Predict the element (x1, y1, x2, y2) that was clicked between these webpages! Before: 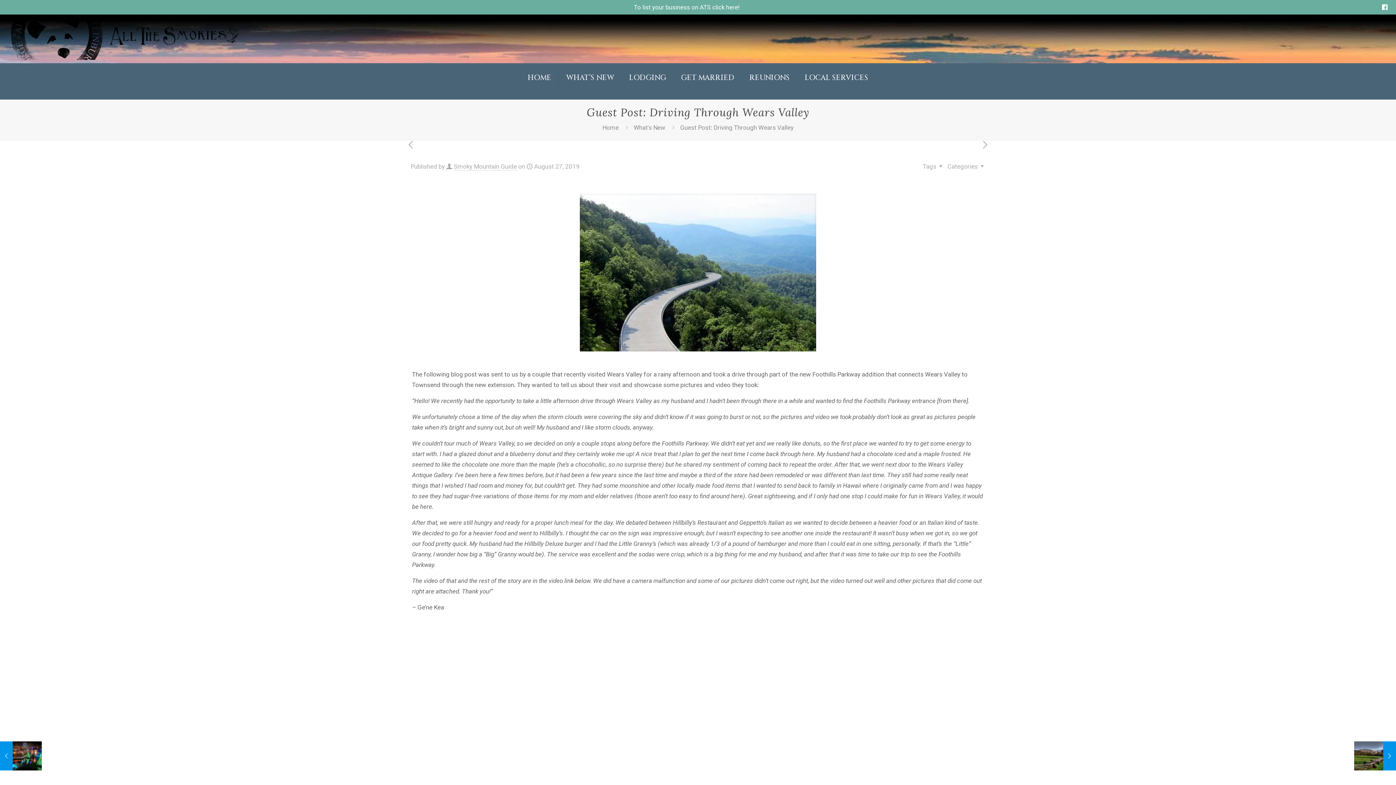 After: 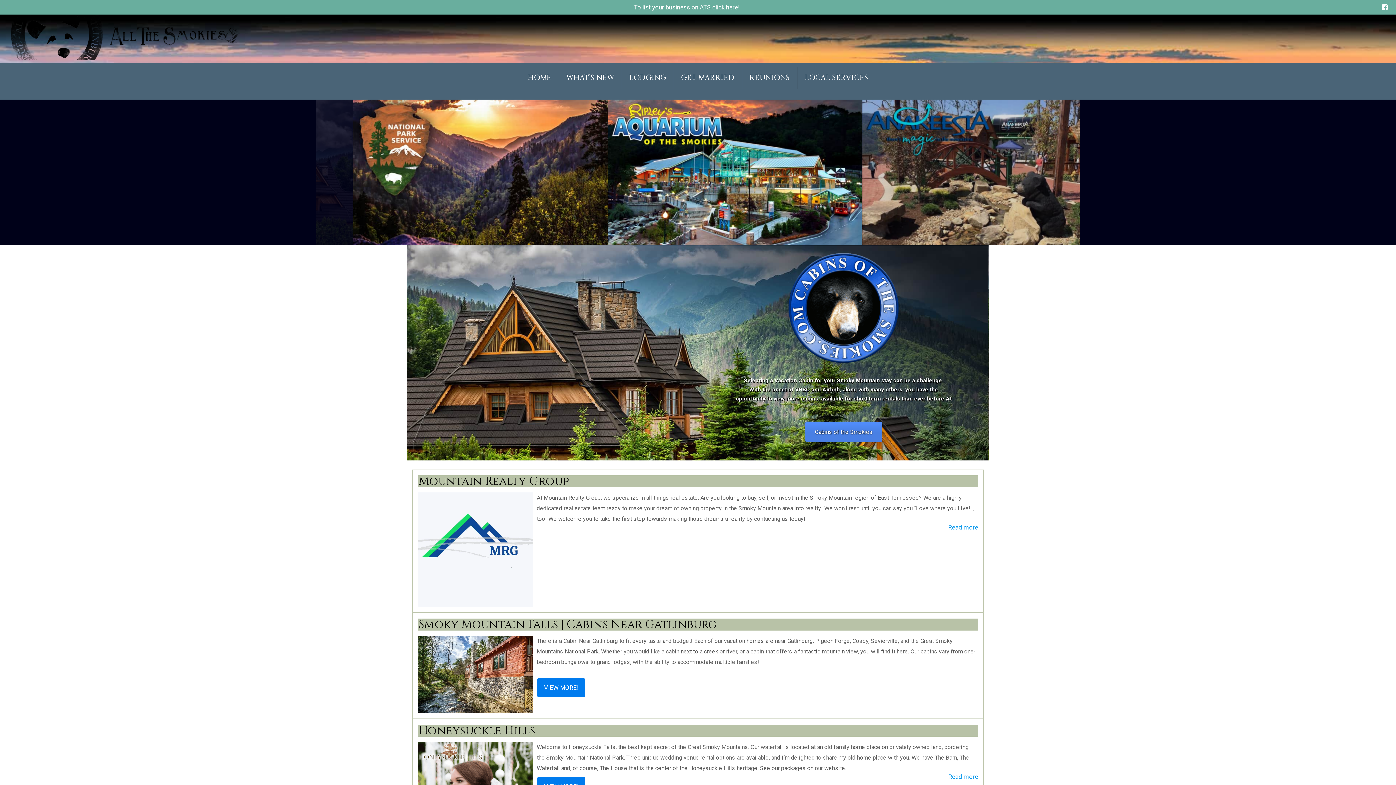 Action: bbox: (520, 63, 559, 92) label: HOME